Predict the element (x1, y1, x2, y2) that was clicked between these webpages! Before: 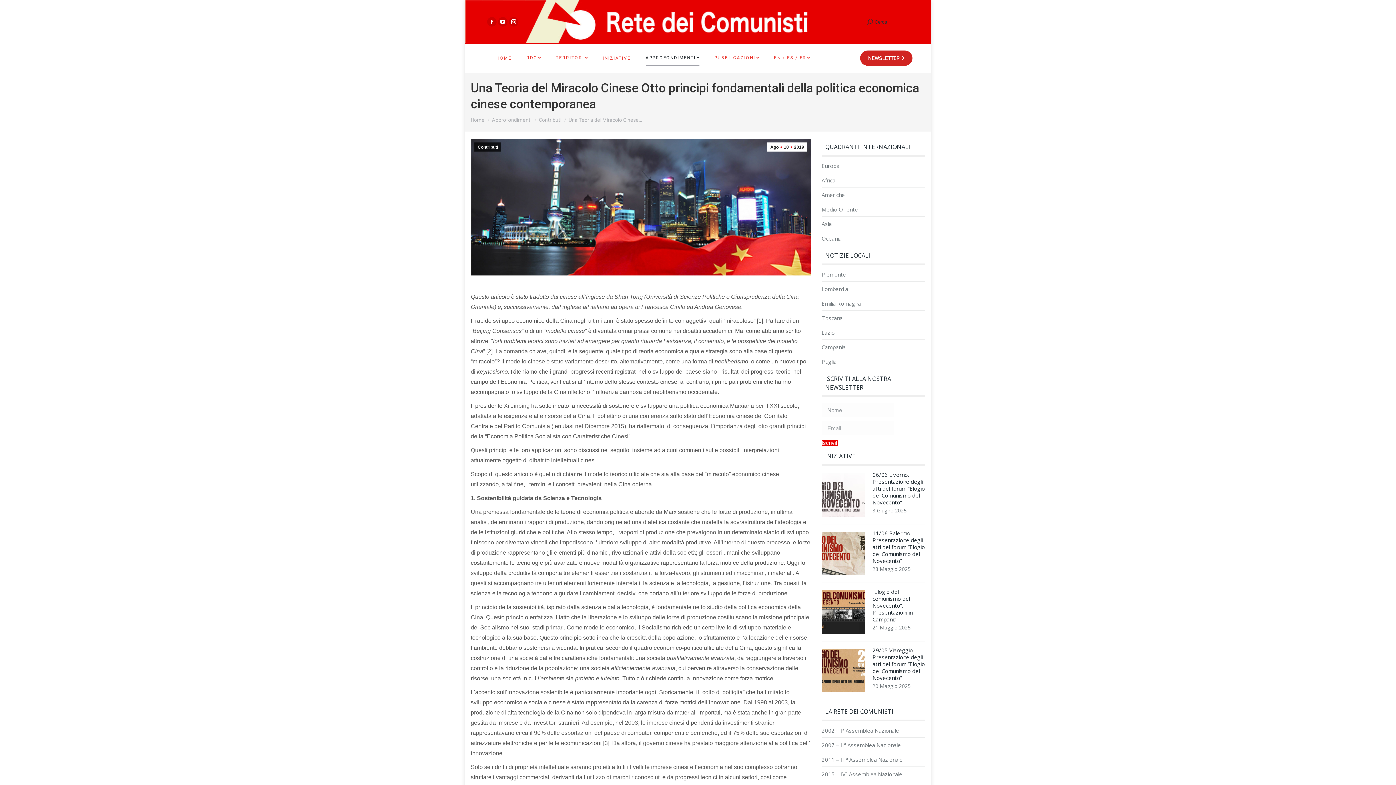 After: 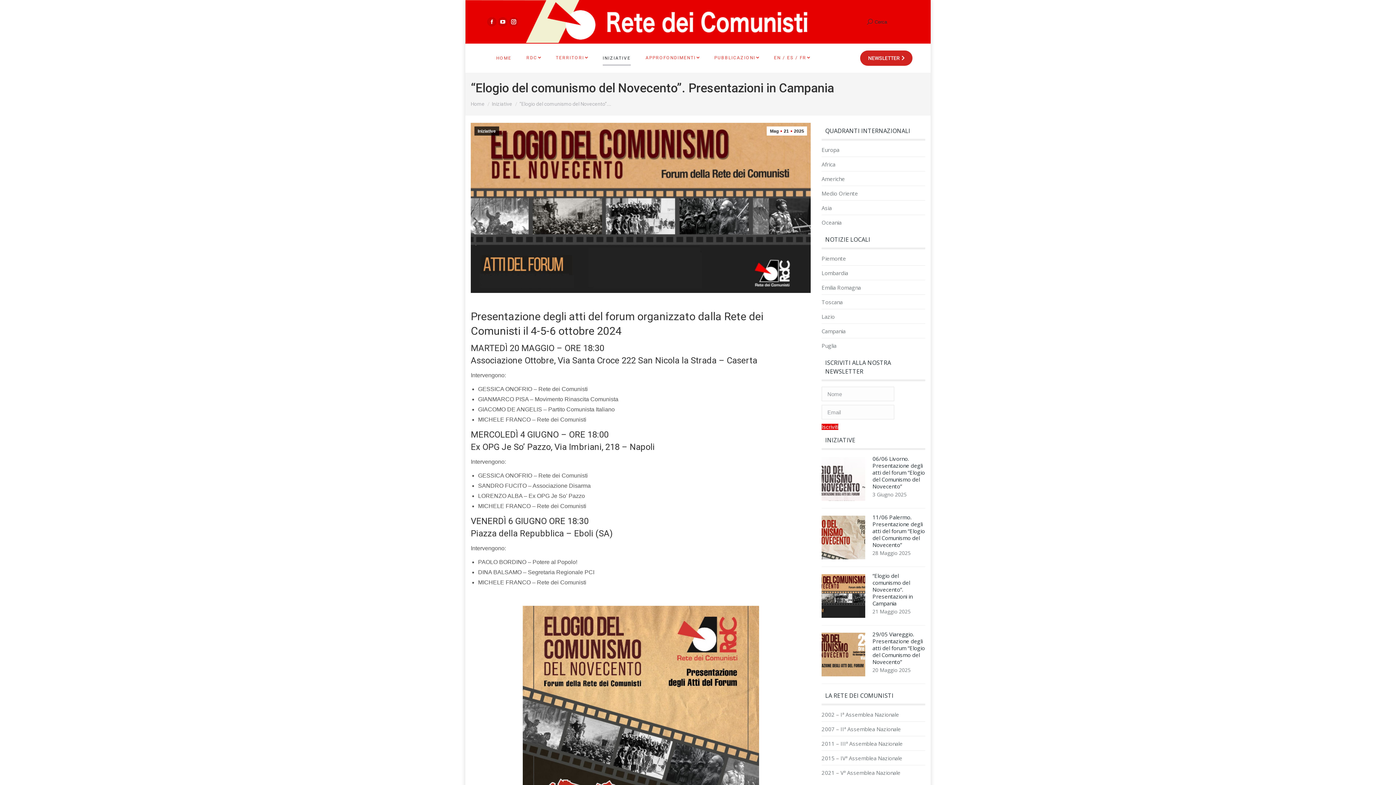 Action: bbox: (821, 590, 865, 637) label: Immagine del post